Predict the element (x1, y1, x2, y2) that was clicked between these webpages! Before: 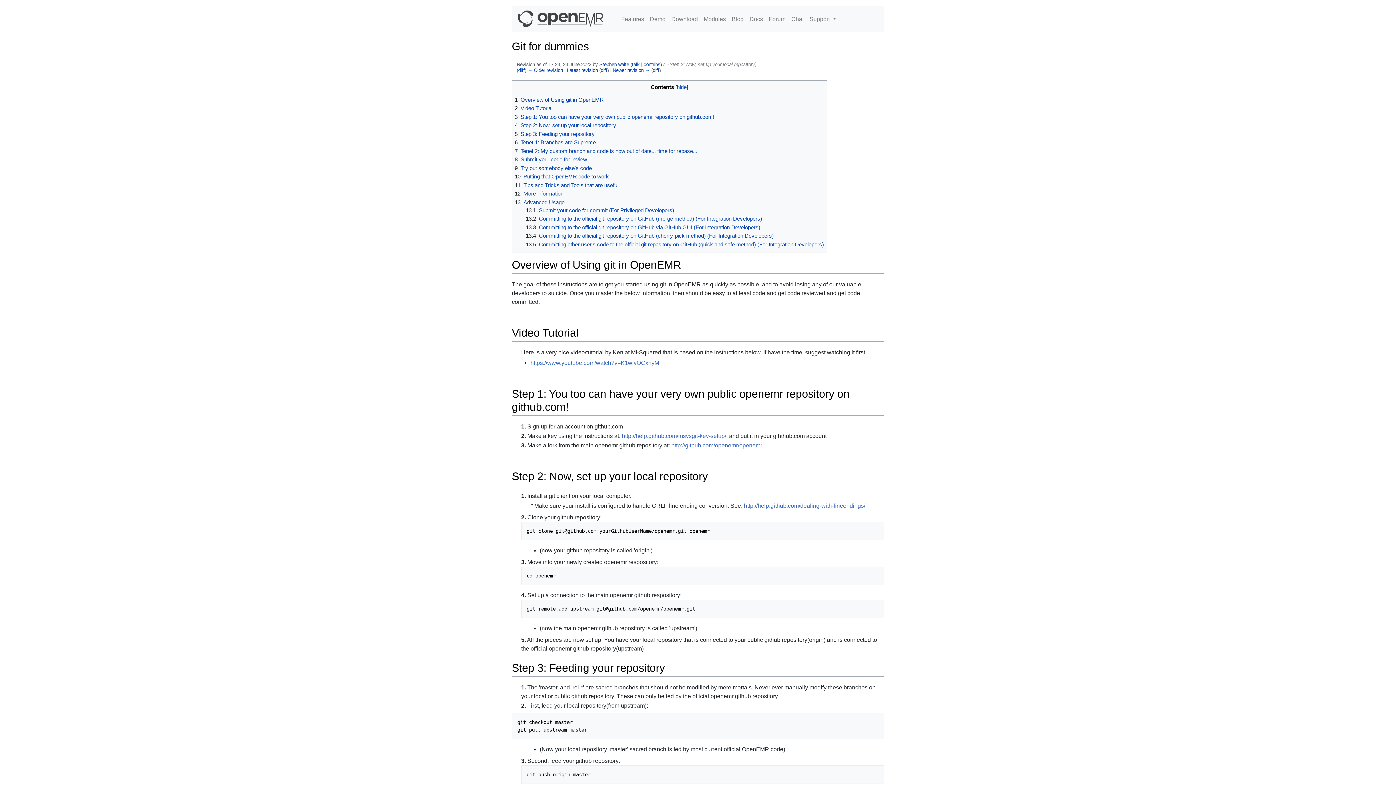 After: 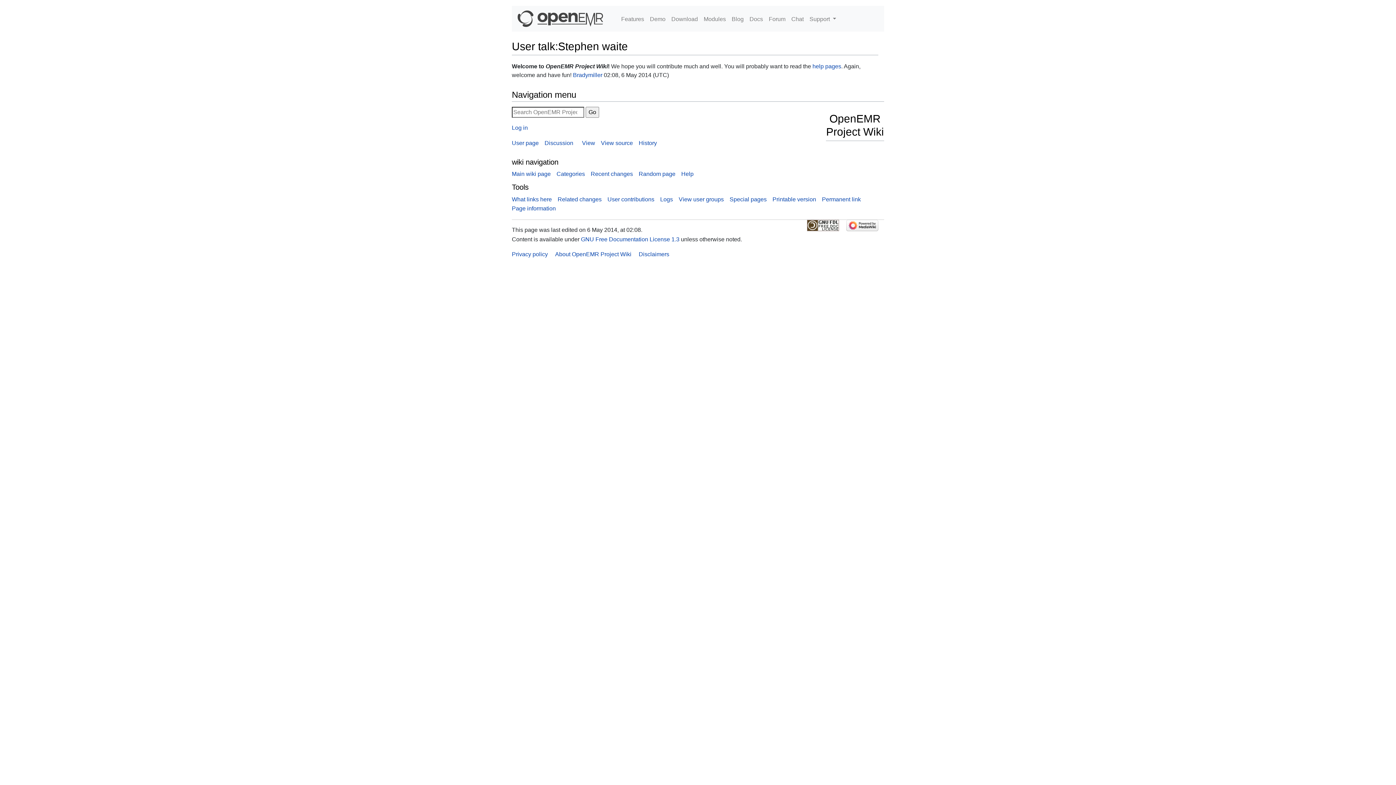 Action: bbox: (632, 61, 639, 67) label: talk